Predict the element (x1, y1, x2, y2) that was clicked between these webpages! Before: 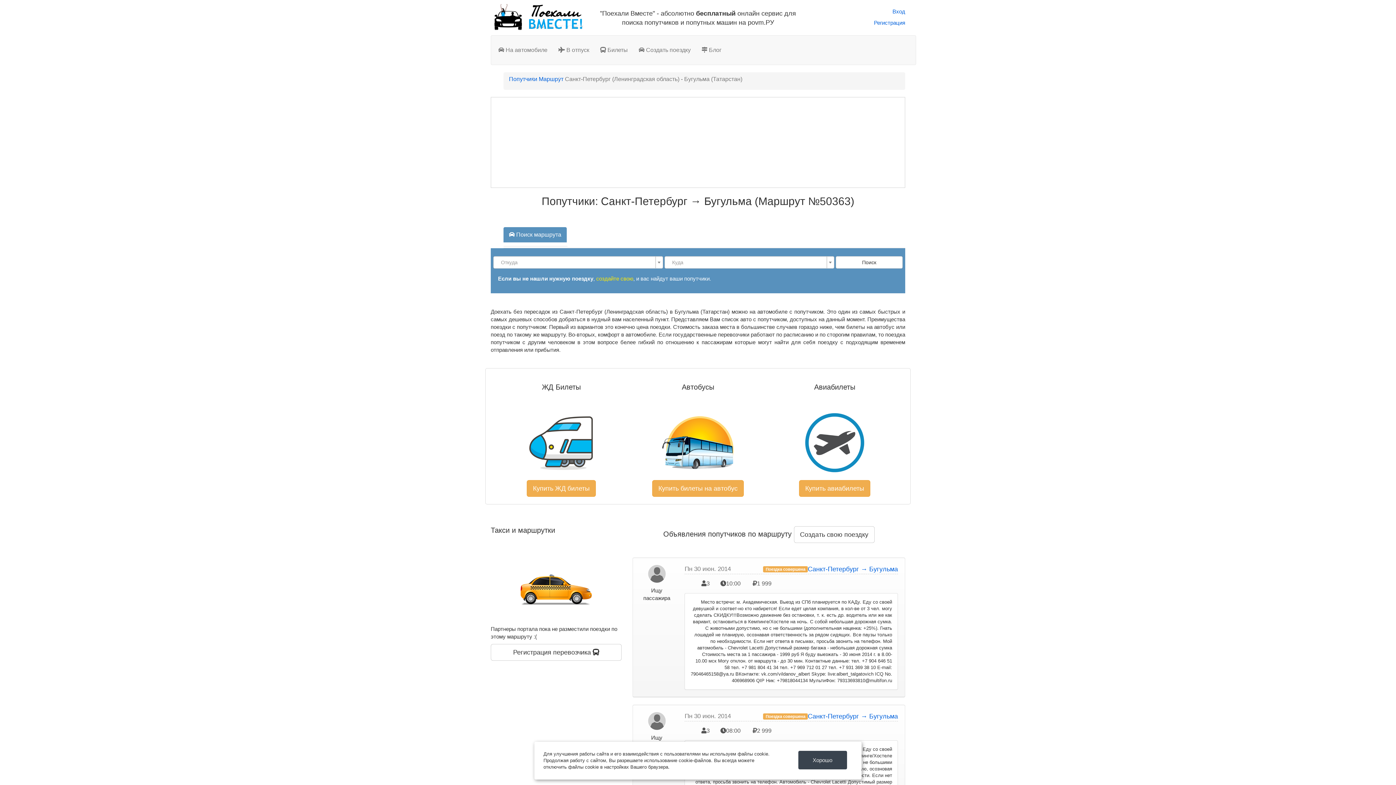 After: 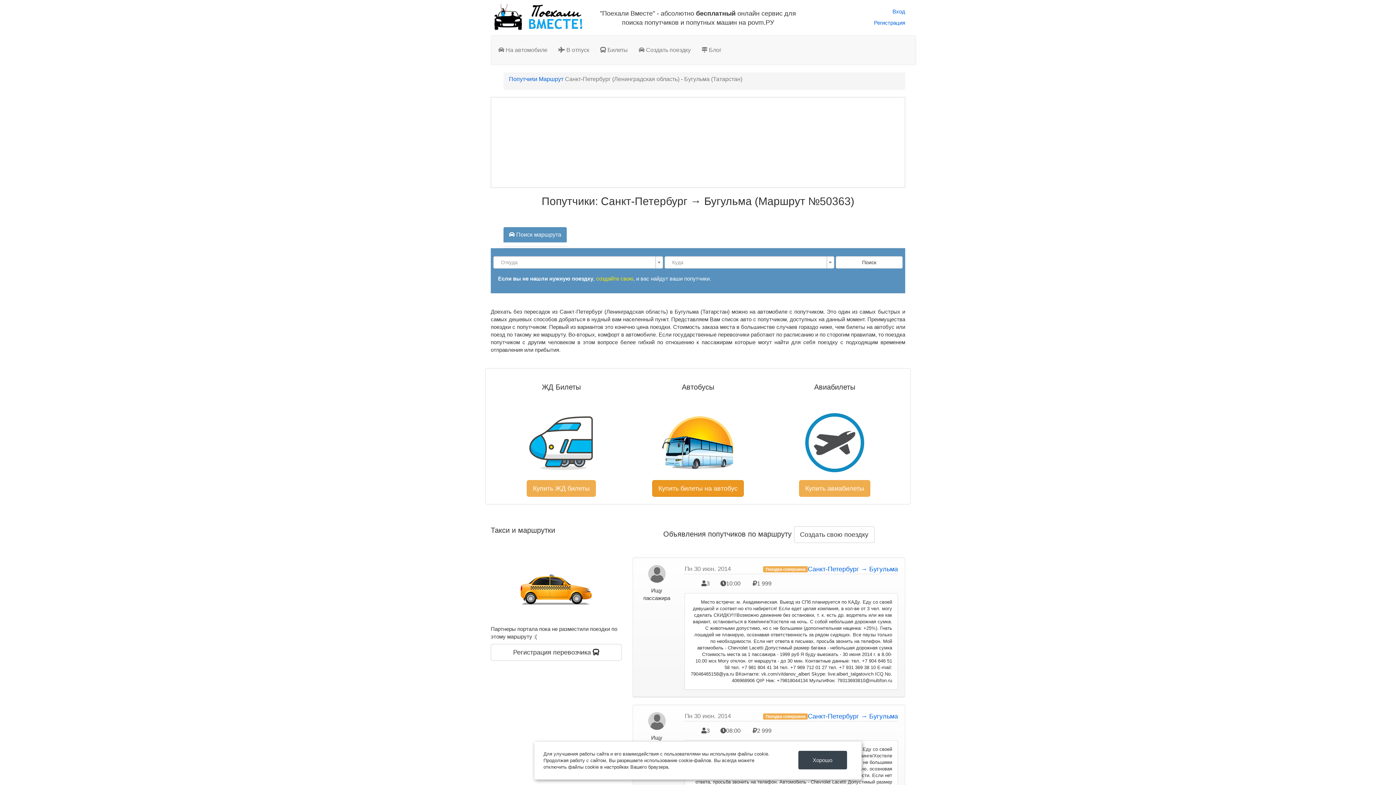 Action: label: Купить билеты на автобус bbox: (652, 480, 744, 497)